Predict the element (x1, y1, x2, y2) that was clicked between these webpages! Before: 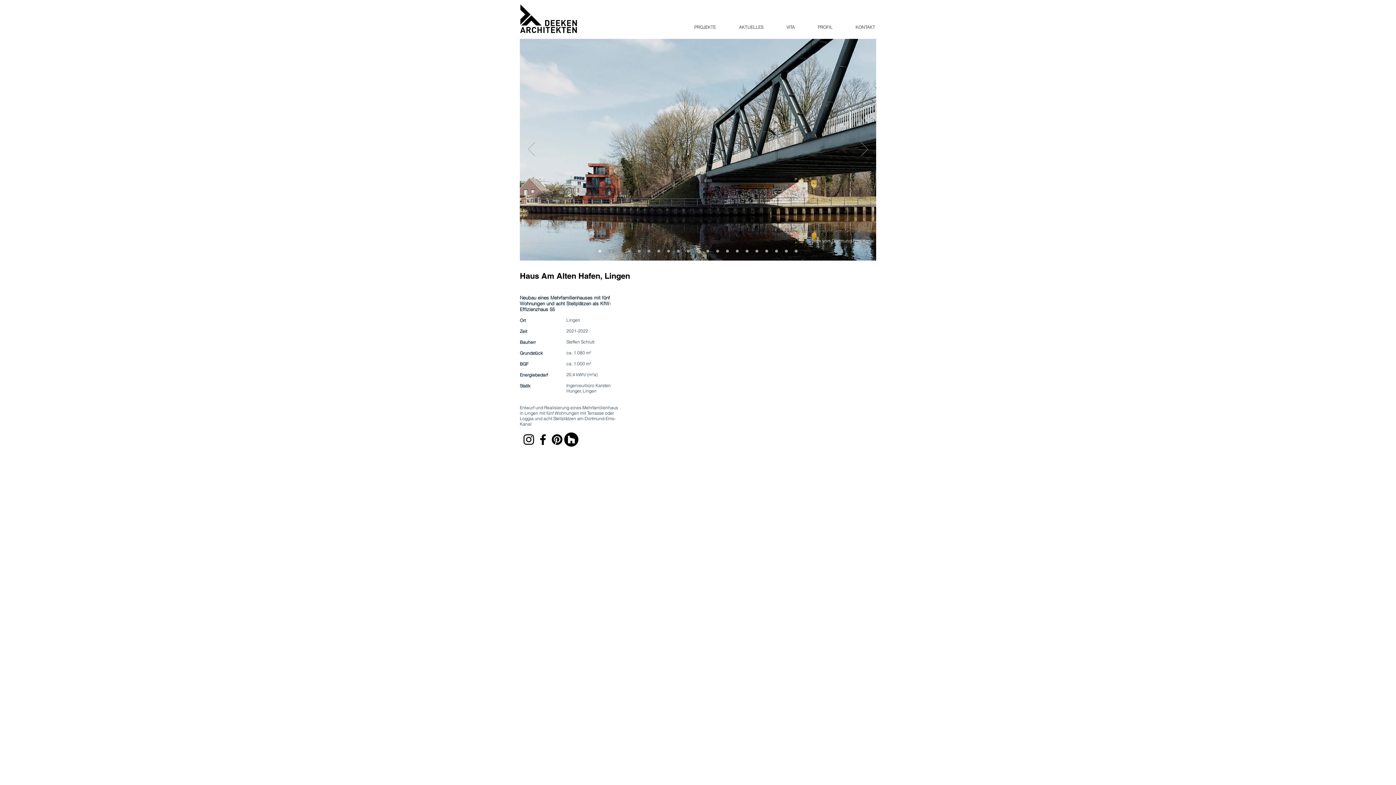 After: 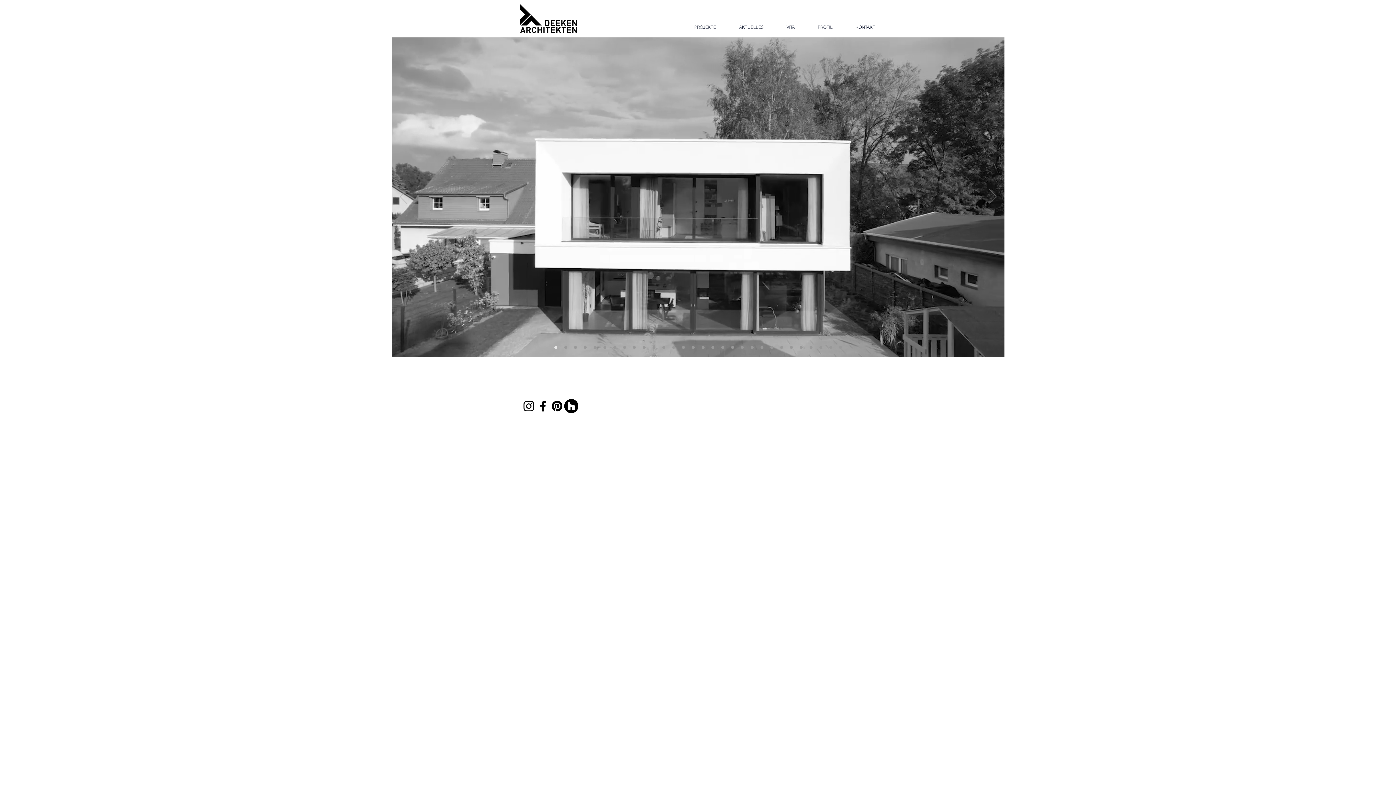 Action: label: Innenräume bbox: (657, 249, 660, 252)